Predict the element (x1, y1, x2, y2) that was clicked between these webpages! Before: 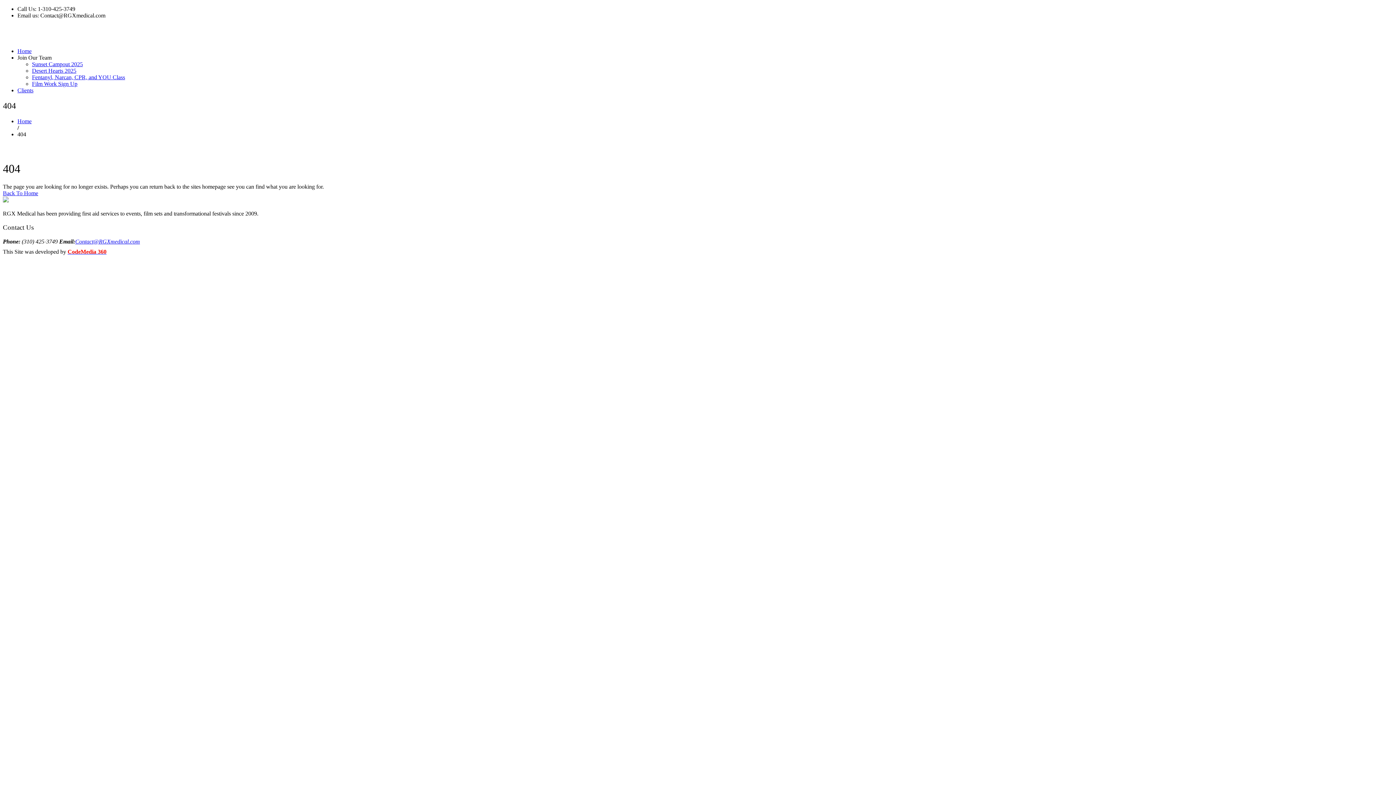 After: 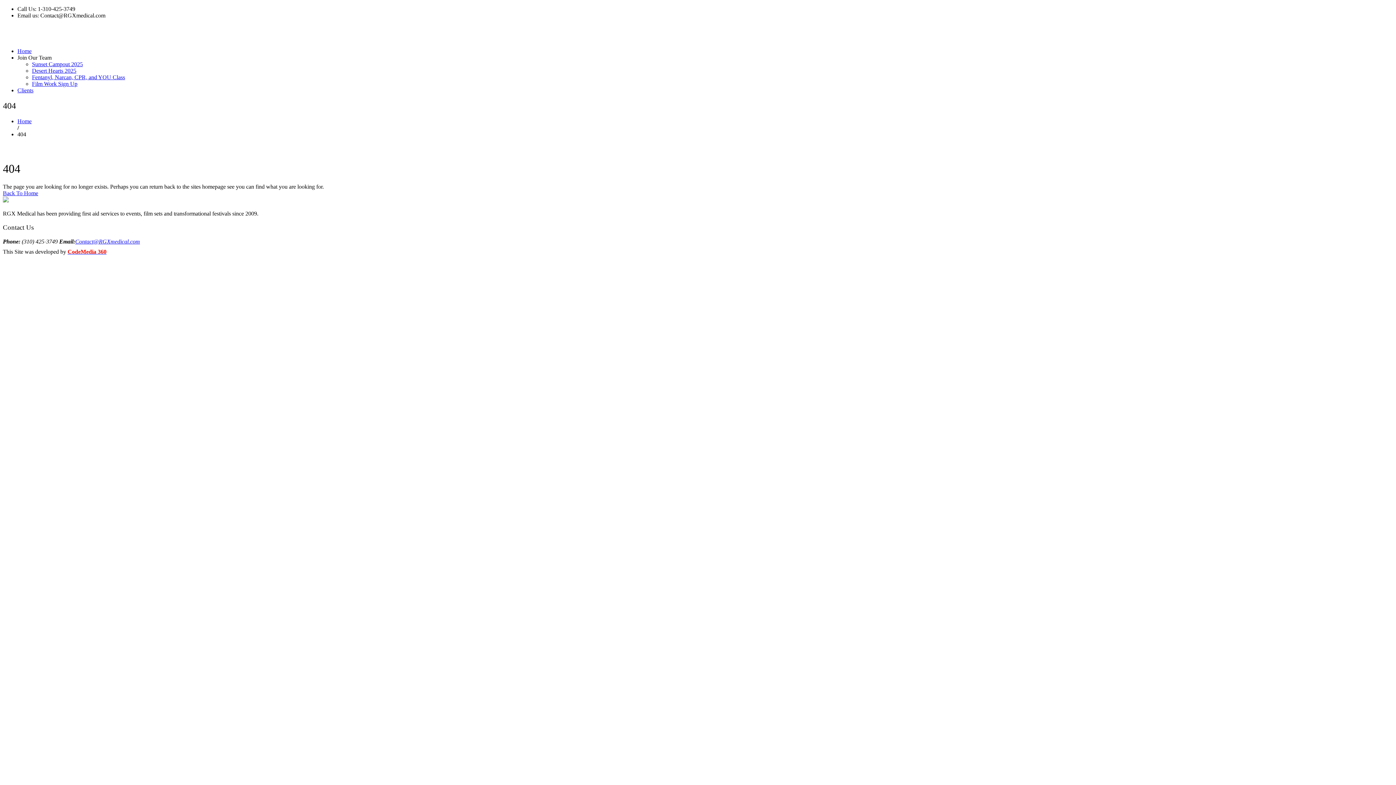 Action: label: Contact@RGXmedical.com bbox: (75, 238, 140, 244)